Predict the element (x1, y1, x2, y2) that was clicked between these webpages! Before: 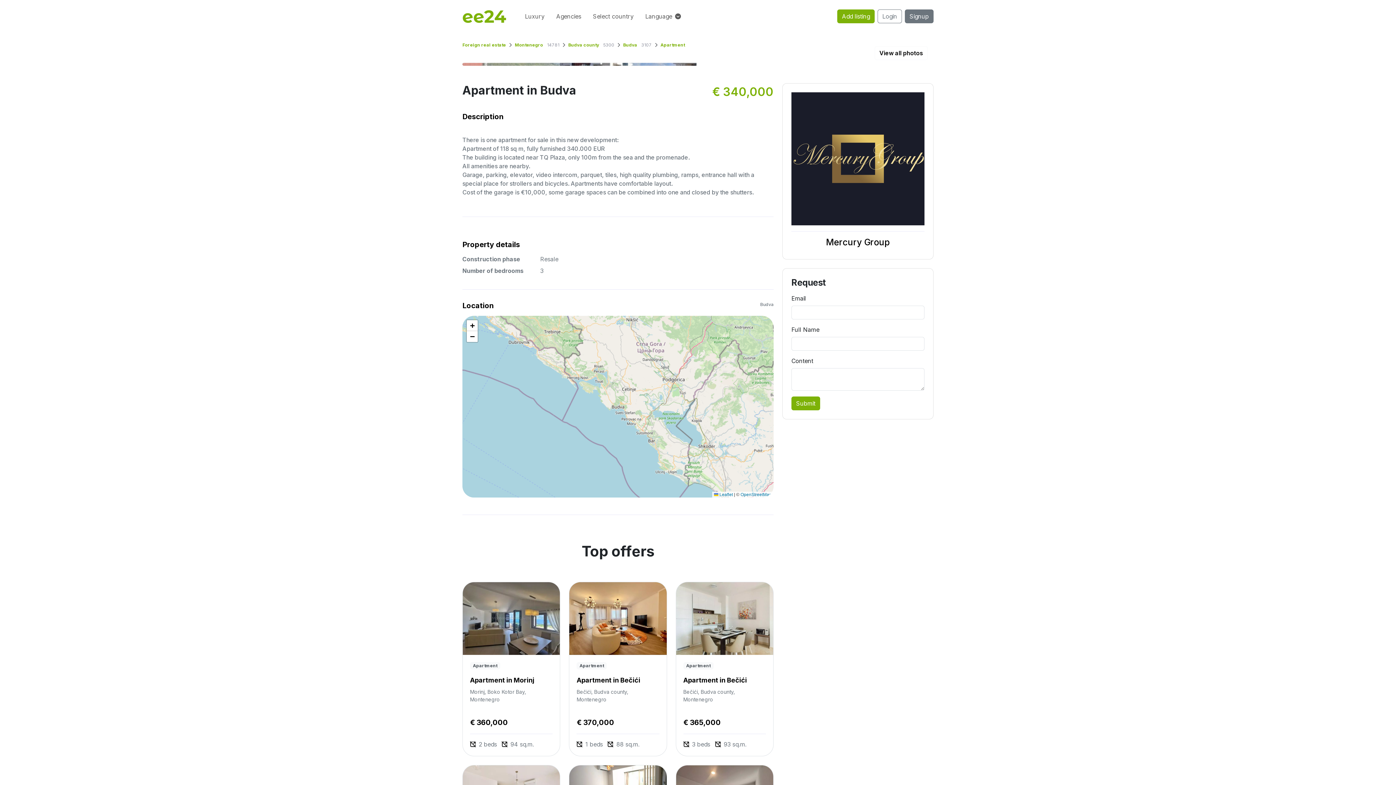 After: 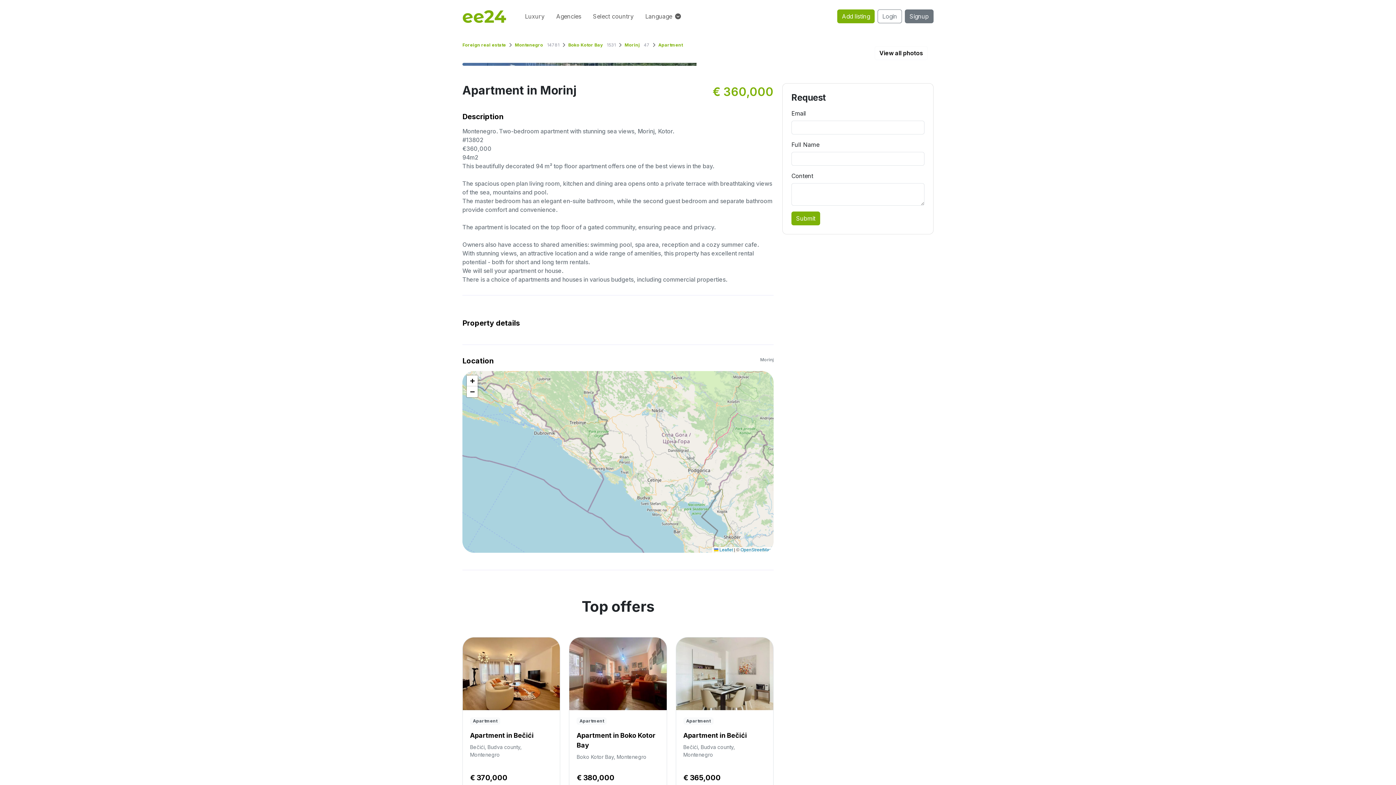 Action: label: Apartment

Apartment in Morinj

Morinj, Boko Kotor Bay, Montenegro

€ 360,000

2 beds 94 sq.m. bbox: (462, 582, 560, 756)